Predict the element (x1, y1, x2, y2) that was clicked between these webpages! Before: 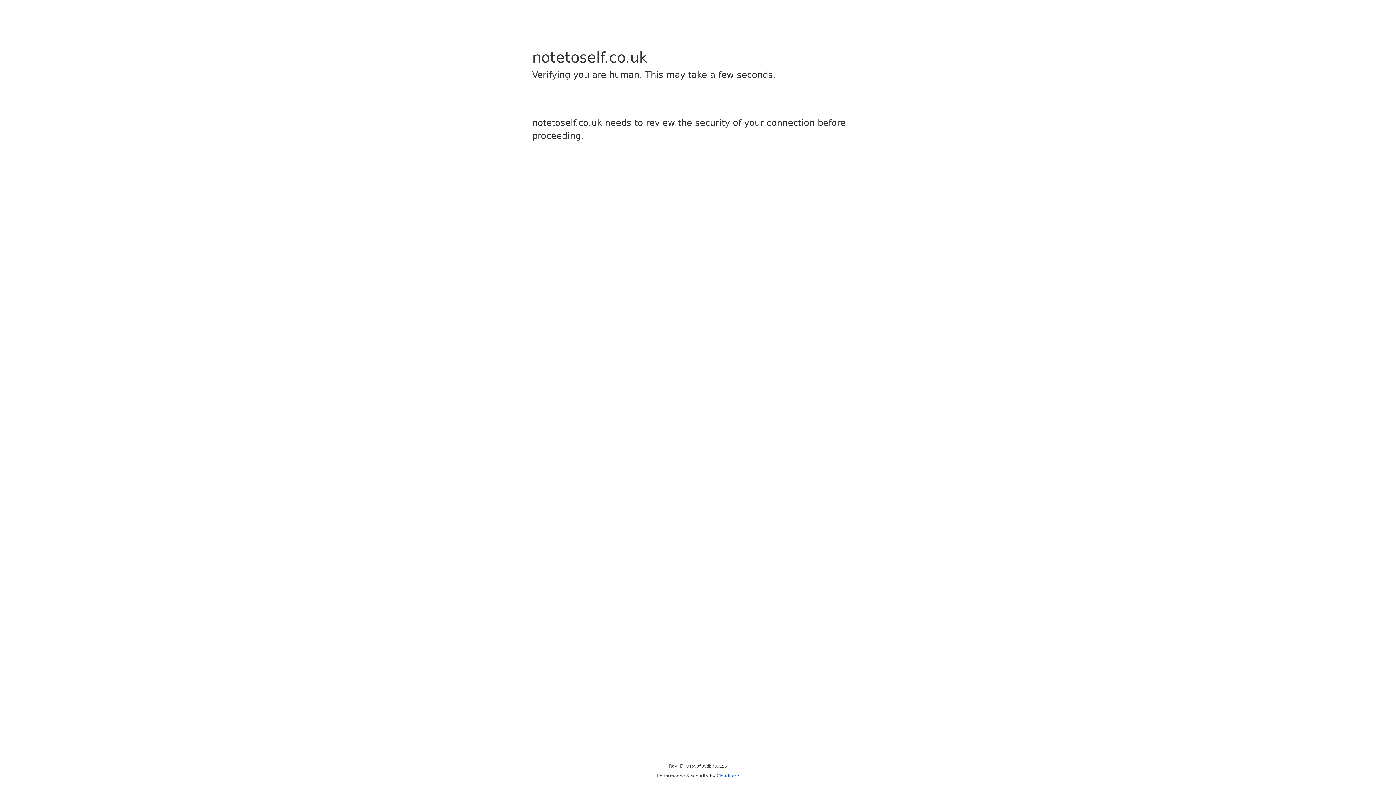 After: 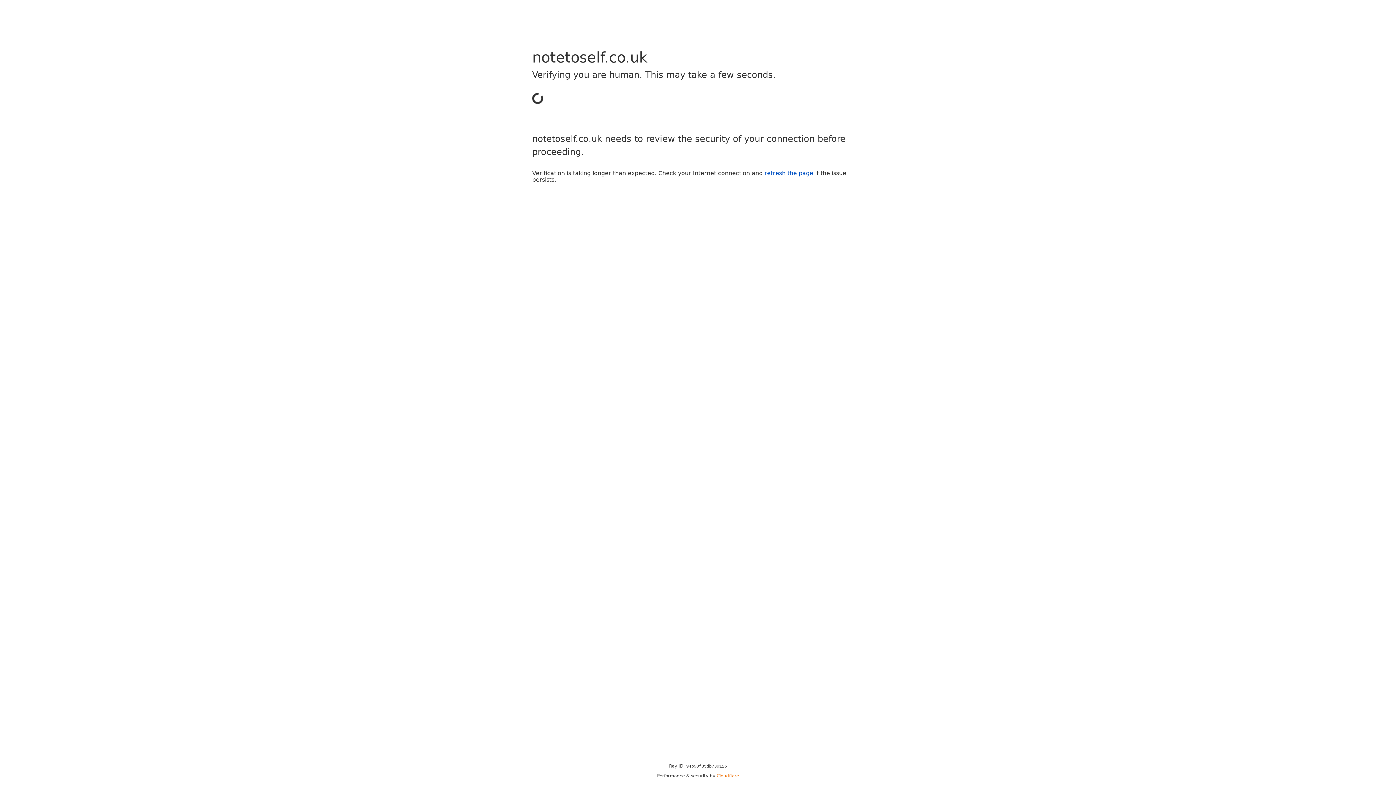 Action: label: Cloudflare bbox: (716, 773, 739, 778)